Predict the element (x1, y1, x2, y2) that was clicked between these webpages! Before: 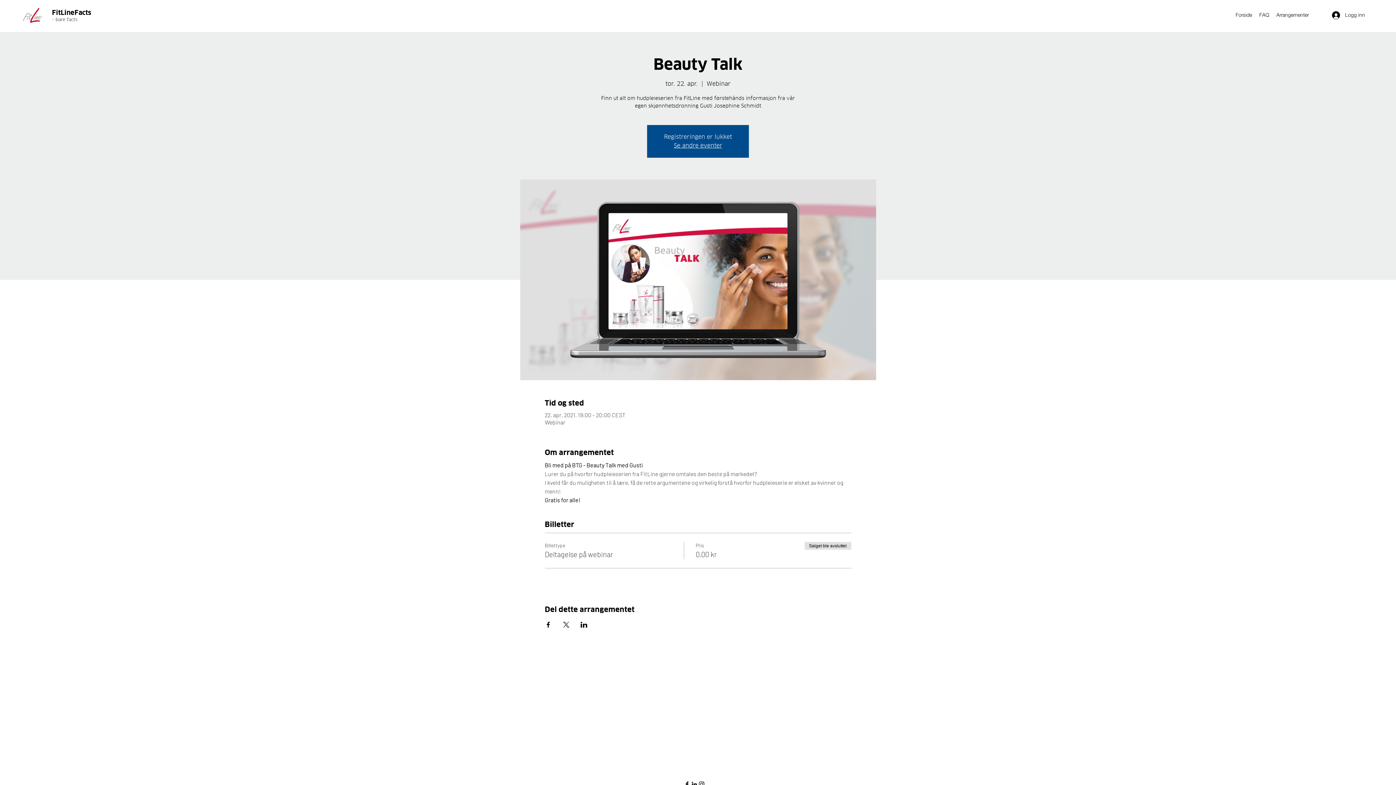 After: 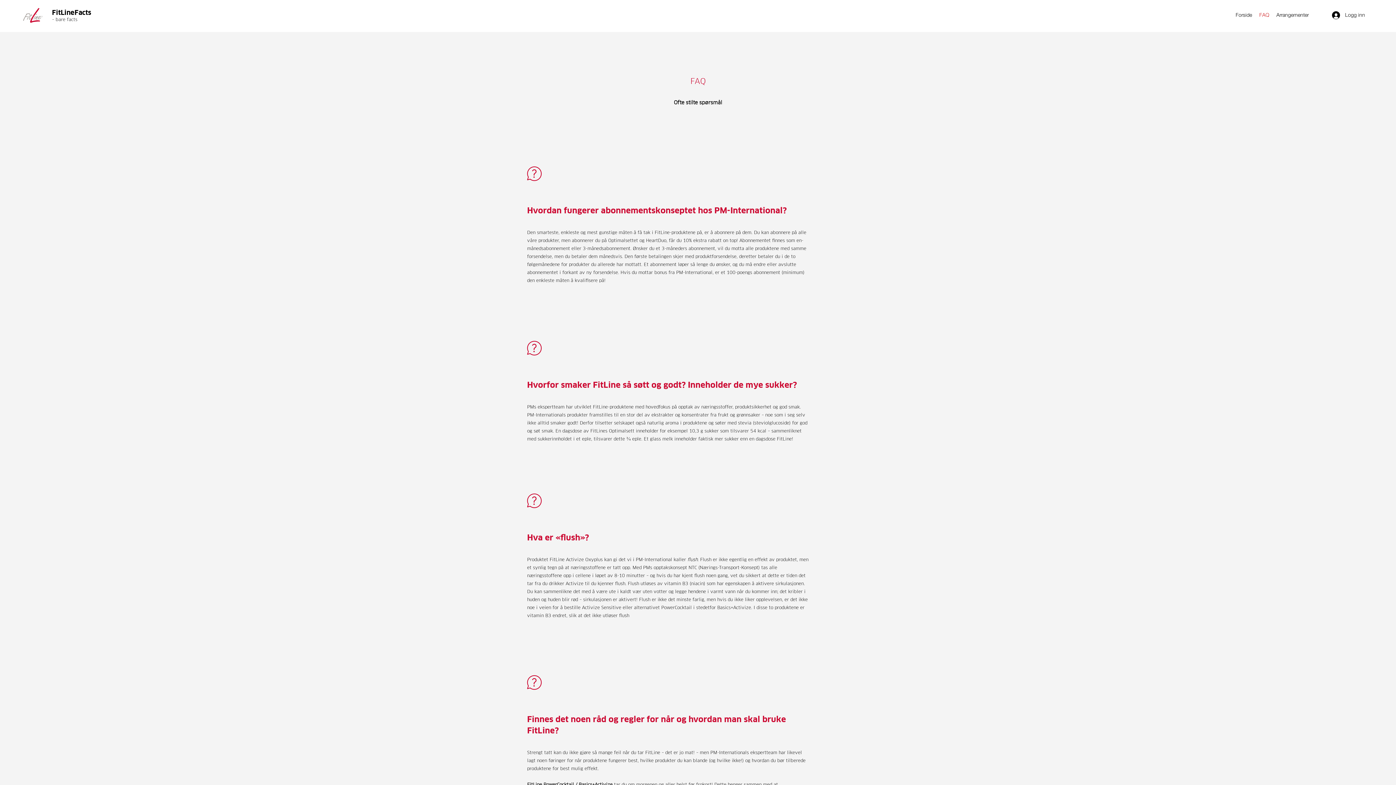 Action: bbox: (1256, 9, 1273, 20) label: FAQ